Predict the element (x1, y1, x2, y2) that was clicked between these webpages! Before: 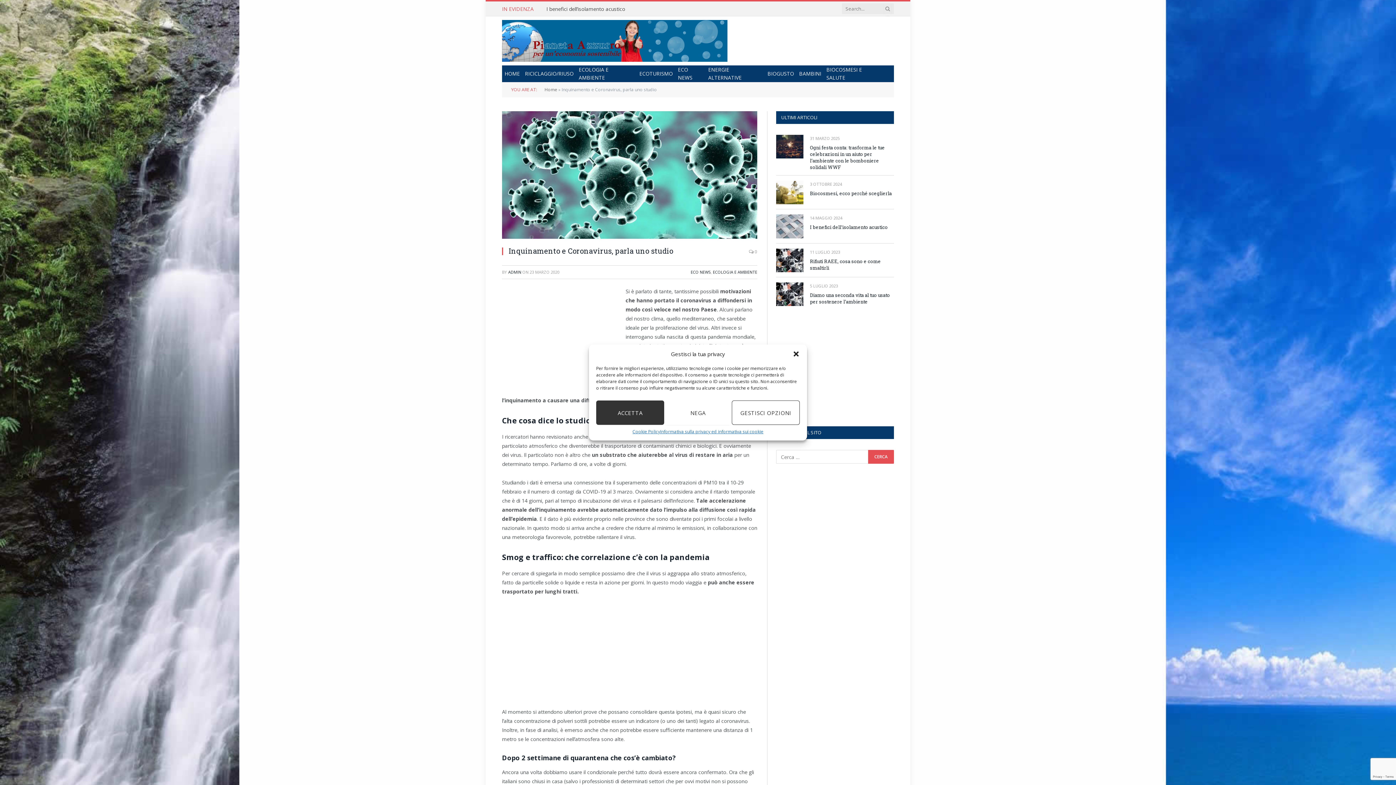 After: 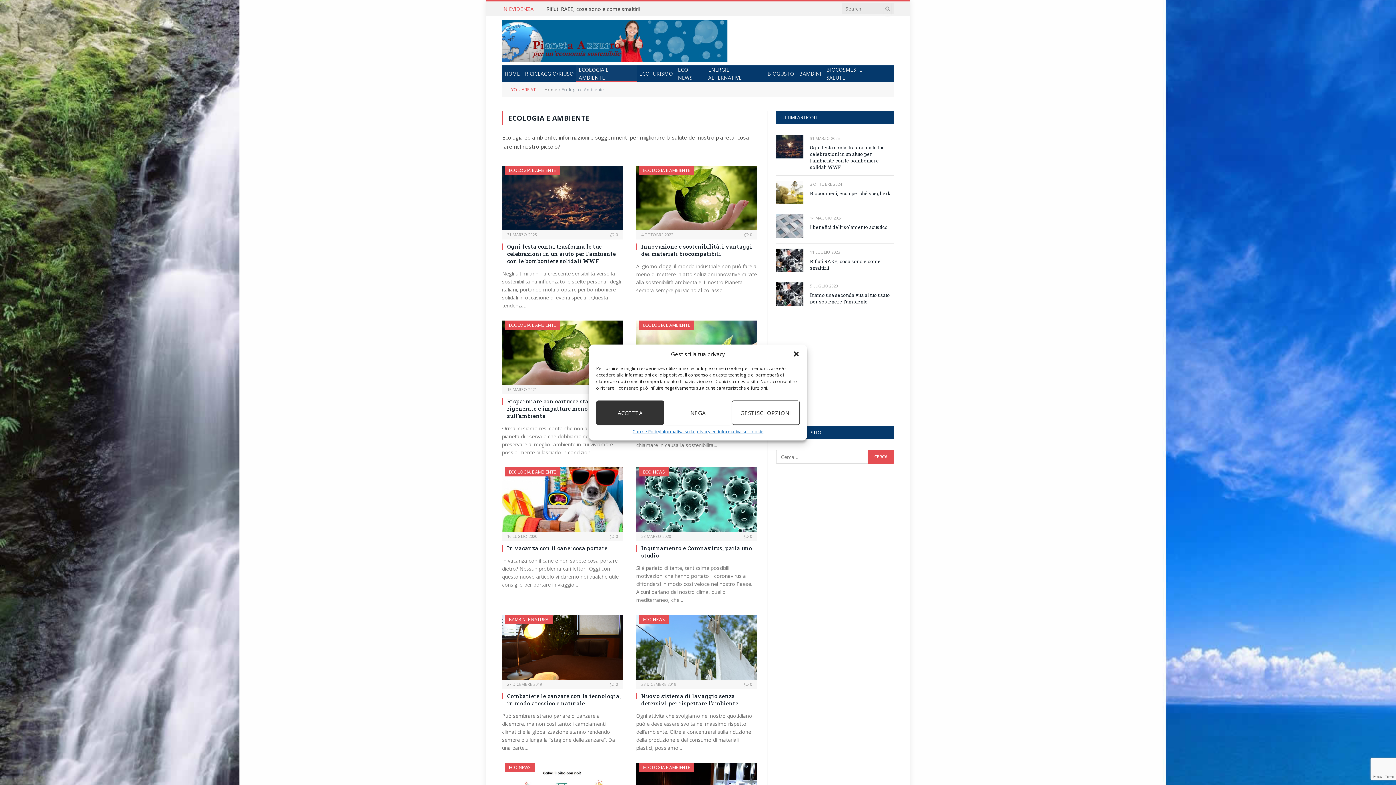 Action: bbox: (713, 269, 757, 274) label: ECOLOGIA E AMBIENTE